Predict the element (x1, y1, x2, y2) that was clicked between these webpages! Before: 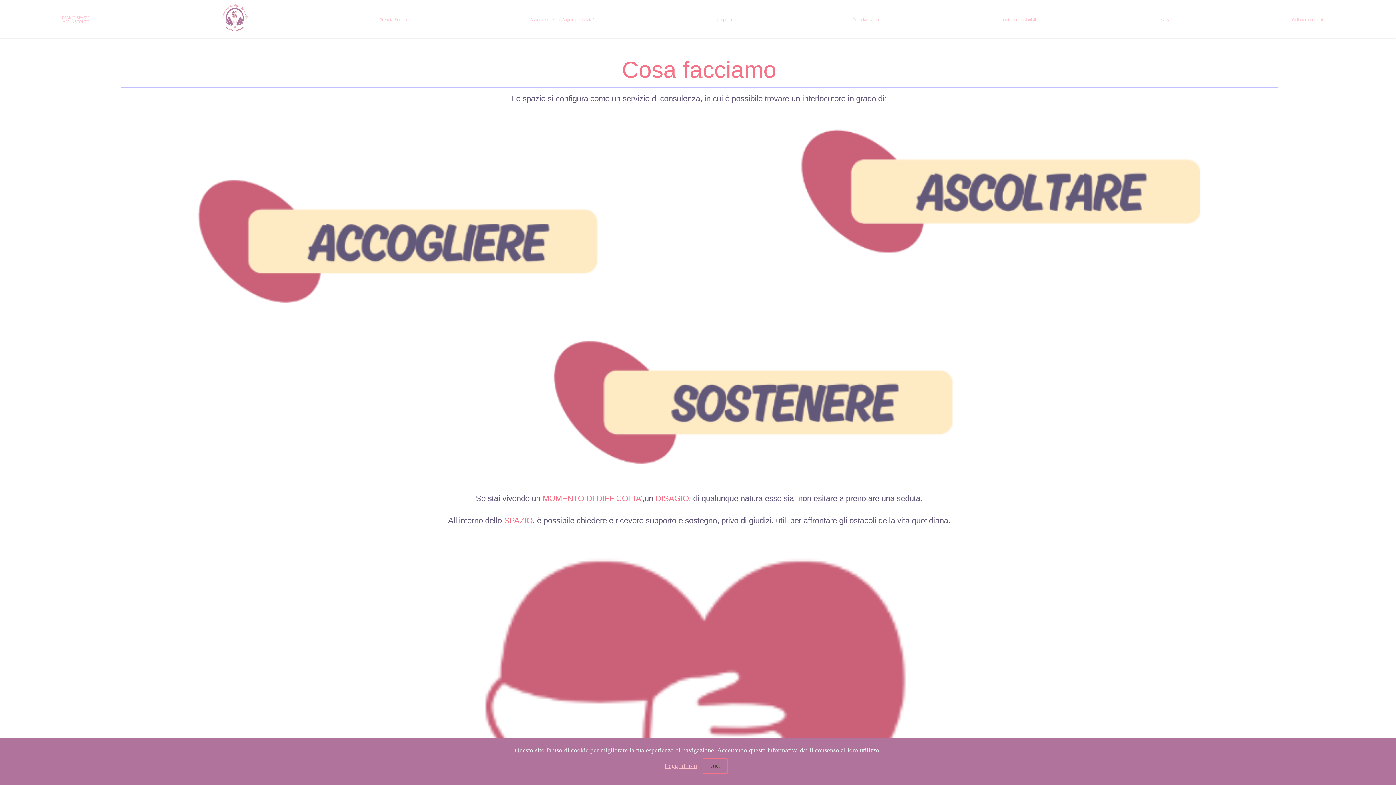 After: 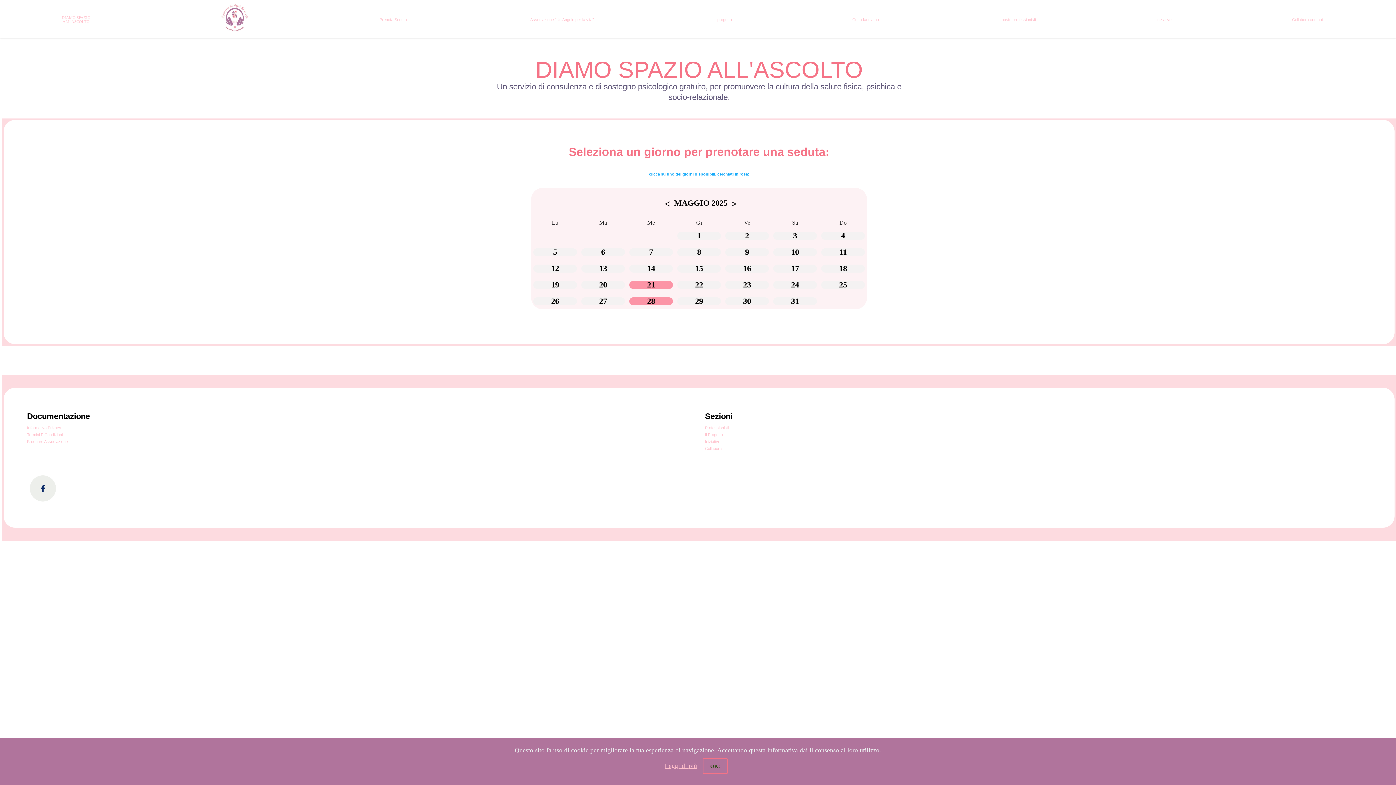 Action: bbox: (372, 14, 413, 24) label: Prenota Seduta